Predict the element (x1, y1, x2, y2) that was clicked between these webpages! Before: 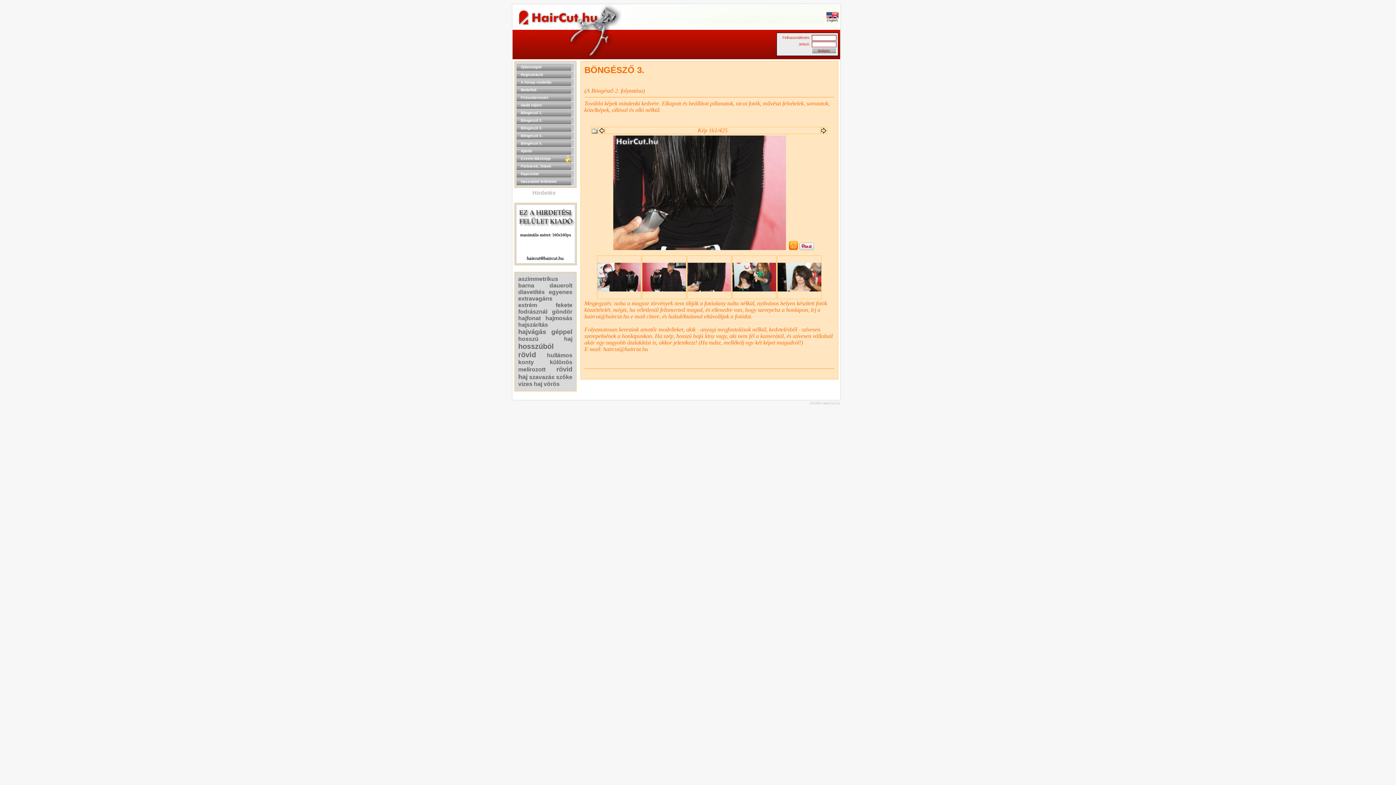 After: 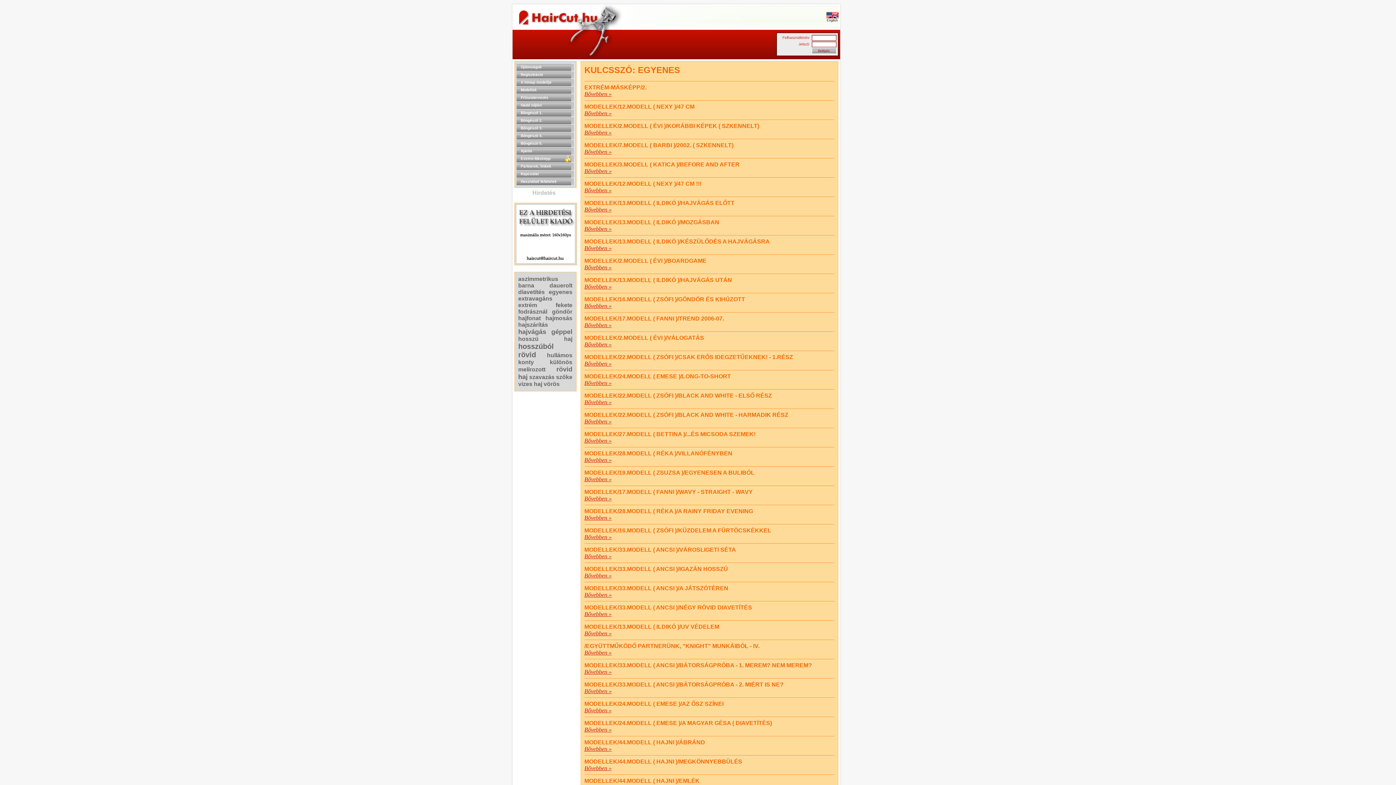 Action: bbox: (548, 289, 572, 295) label: egyenes